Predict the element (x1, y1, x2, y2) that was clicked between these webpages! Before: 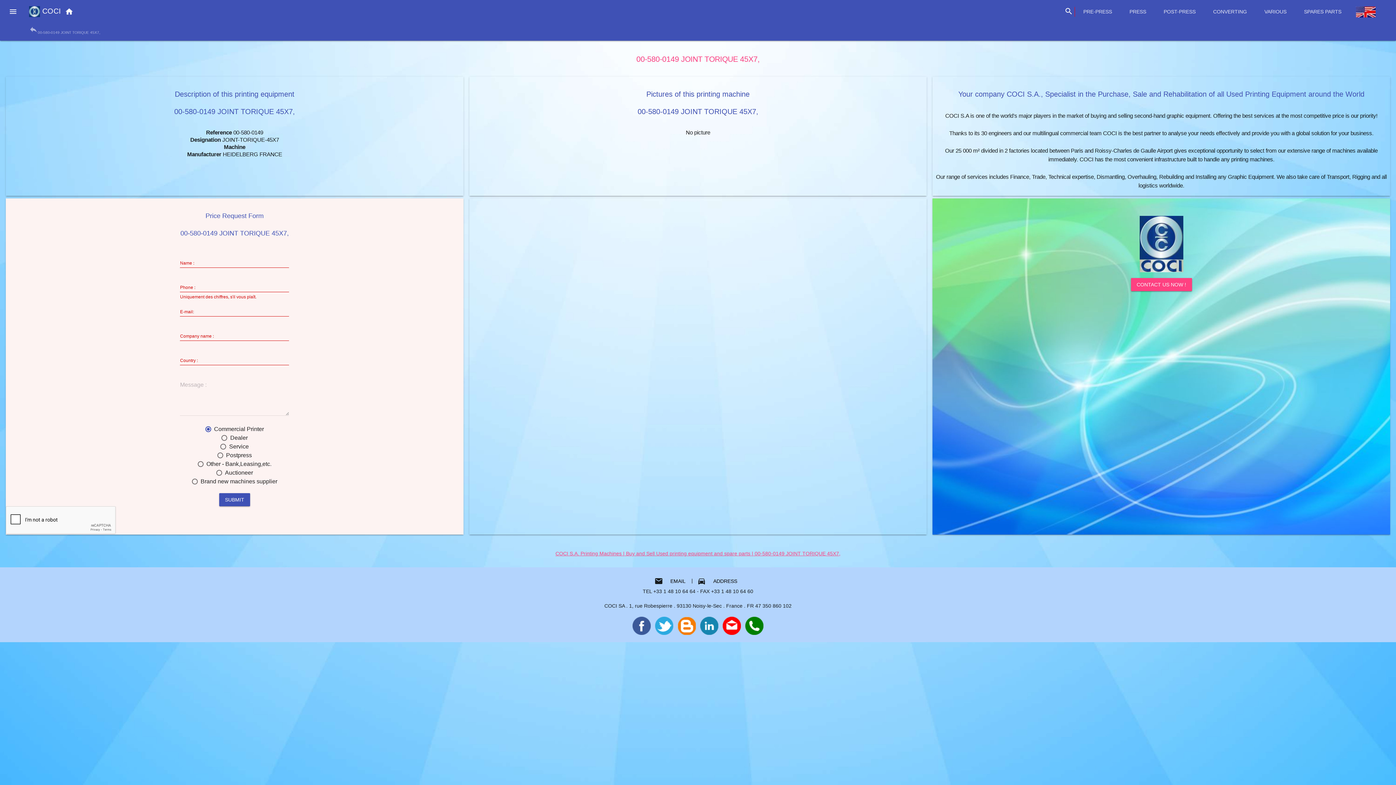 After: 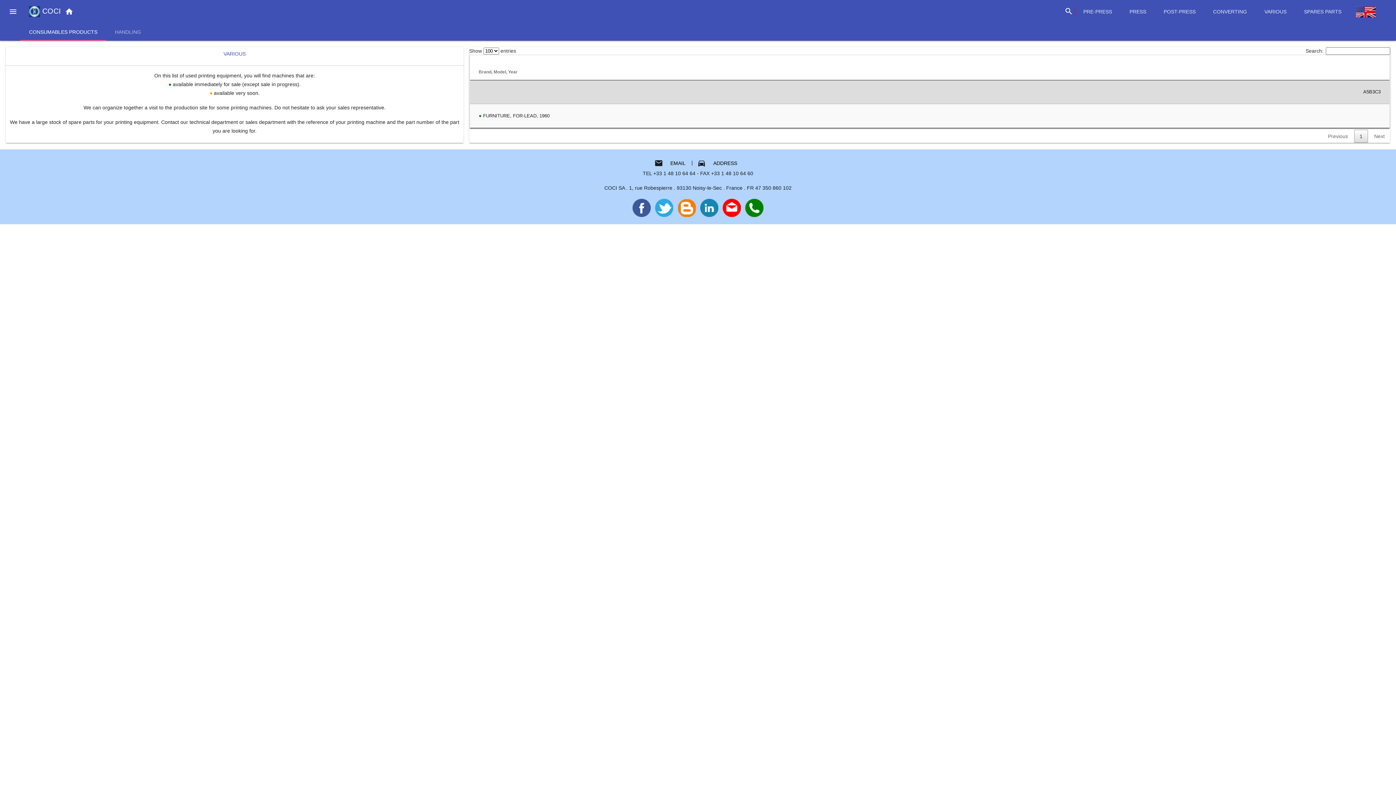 Action: label: VARIOUS bbox: (1256, 0, 1295, 23)